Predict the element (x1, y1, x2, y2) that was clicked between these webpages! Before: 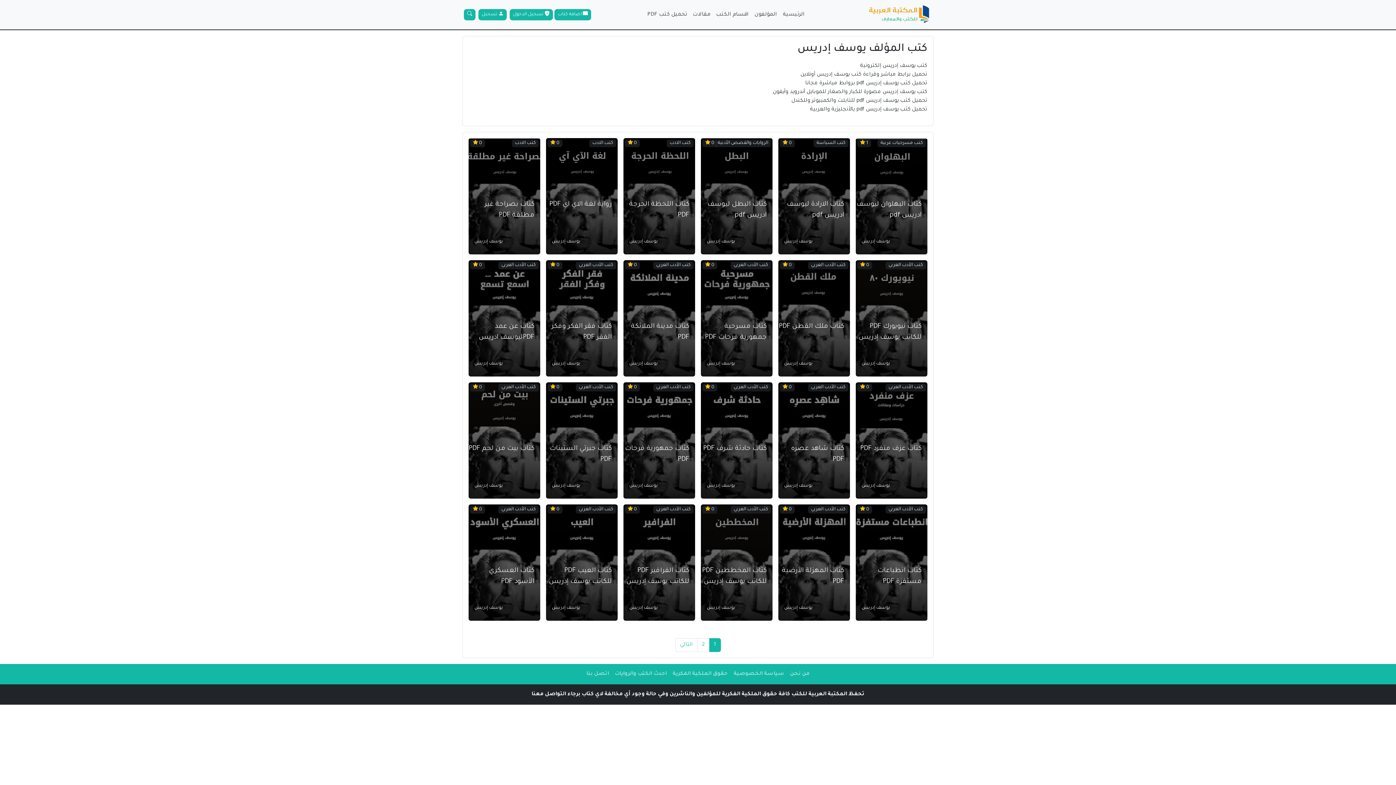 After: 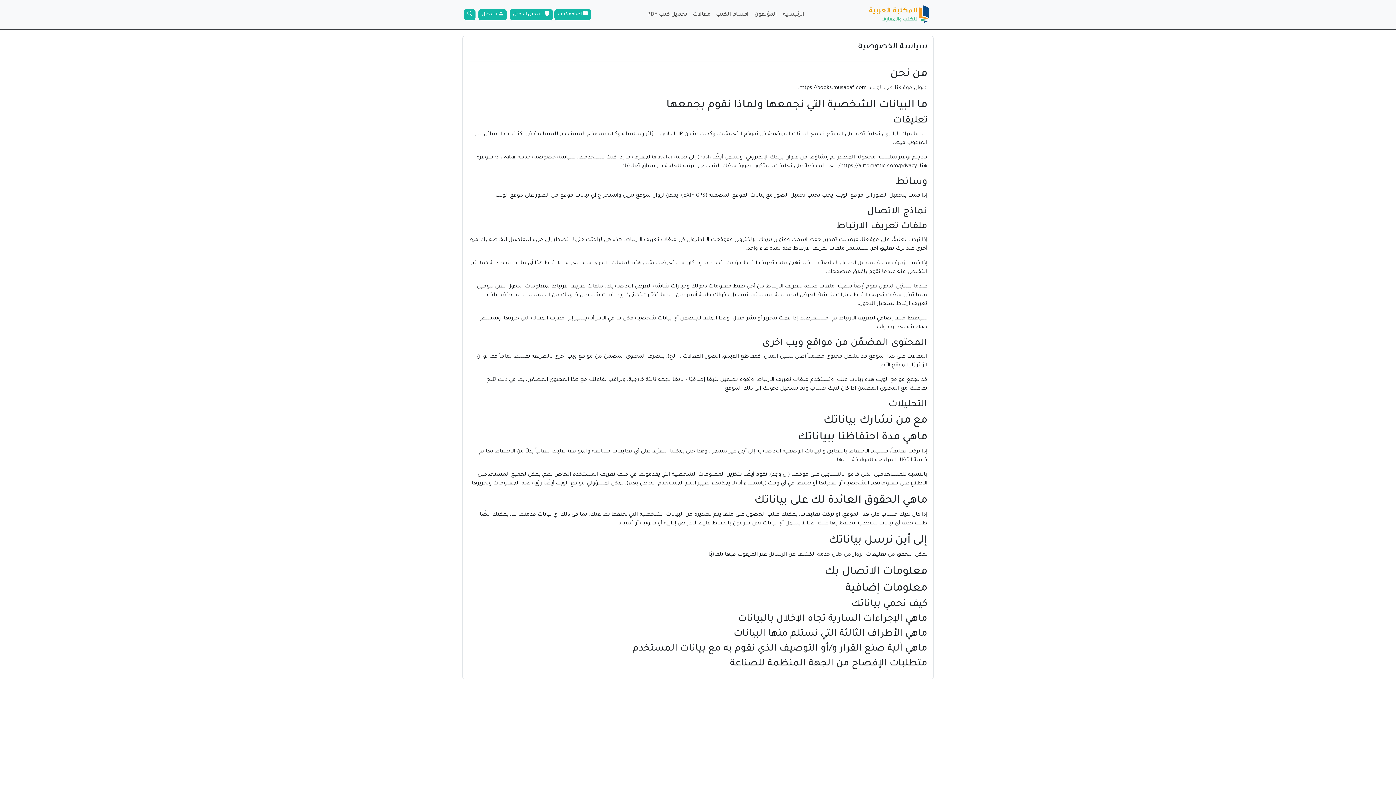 Action: bbox: (730, 667, 787, 681) label: سياسة الخصوصية